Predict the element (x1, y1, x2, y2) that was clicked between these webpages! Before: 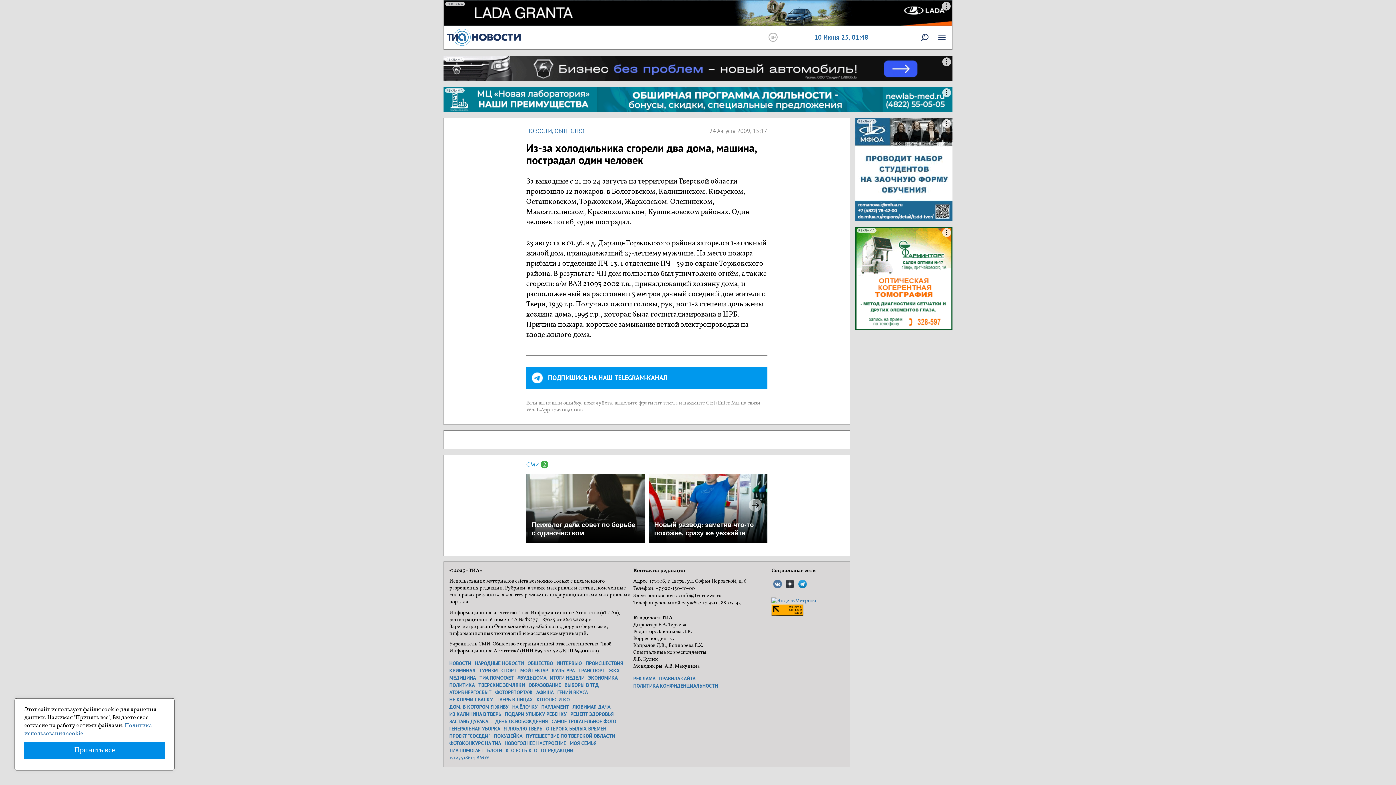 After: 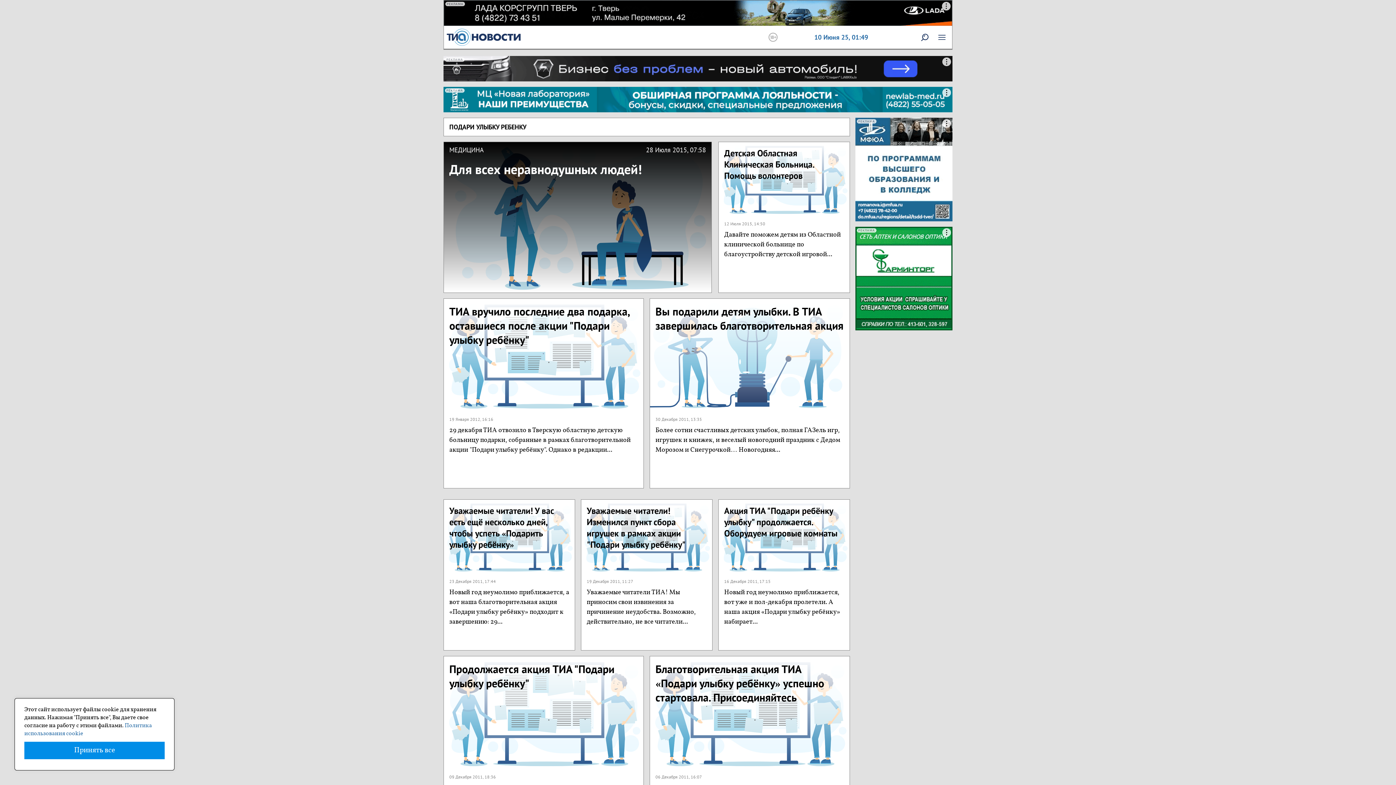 Action: bbox: (505, 711, 566, 717) label: ПОДАРИ УЛЫБКУ РЕБЕНКУ